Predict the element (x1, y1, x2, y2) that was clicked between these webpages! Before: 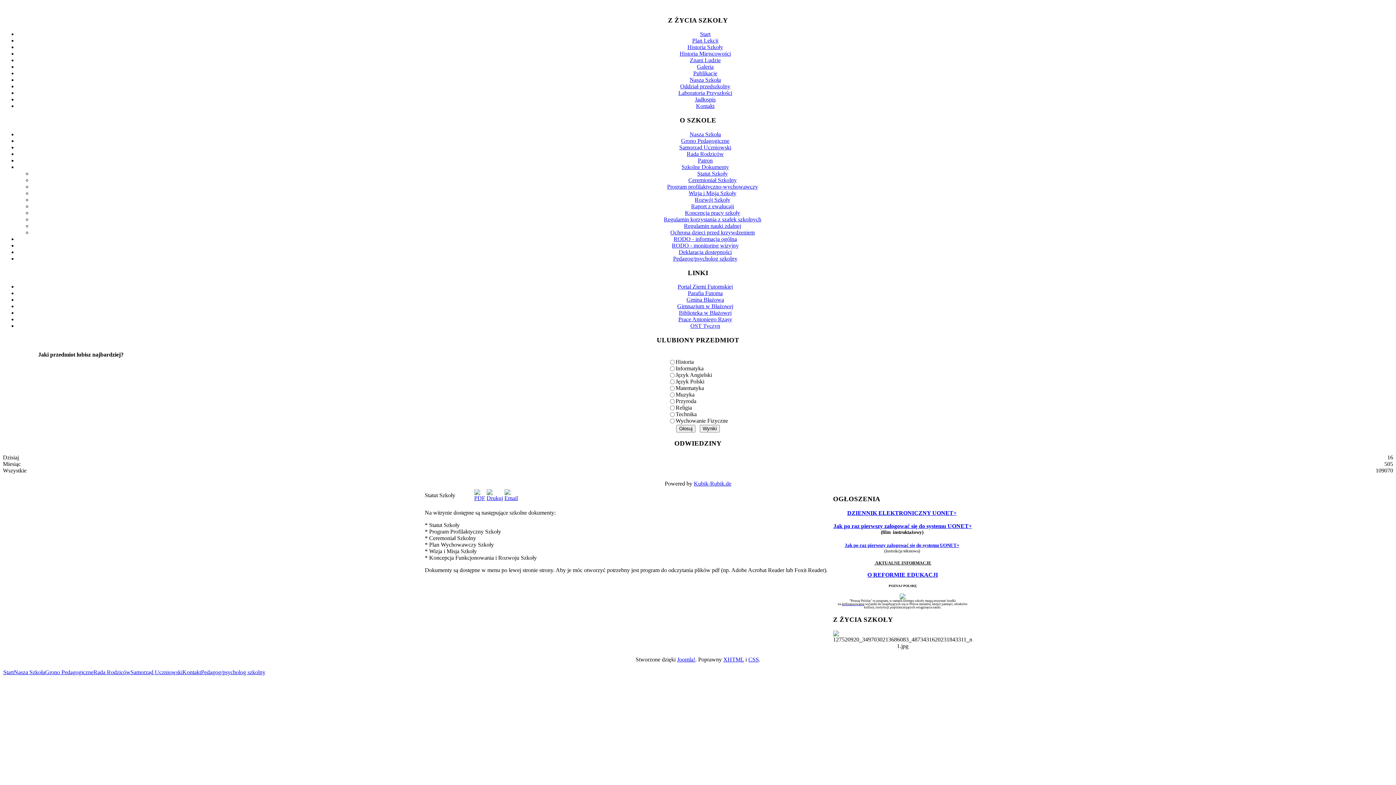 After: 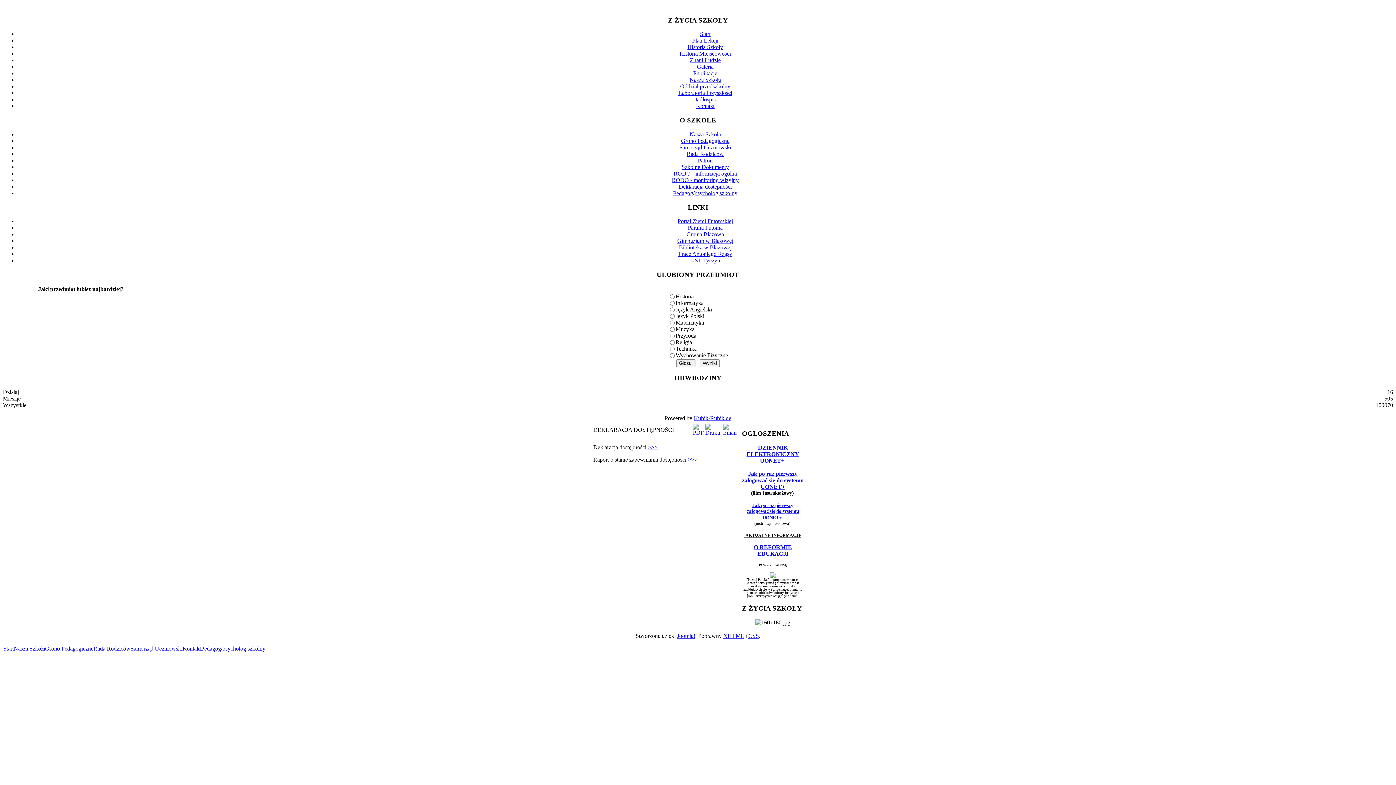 Action: label: Deklaracja dostępności bbox: (678, 249, 732, 255)